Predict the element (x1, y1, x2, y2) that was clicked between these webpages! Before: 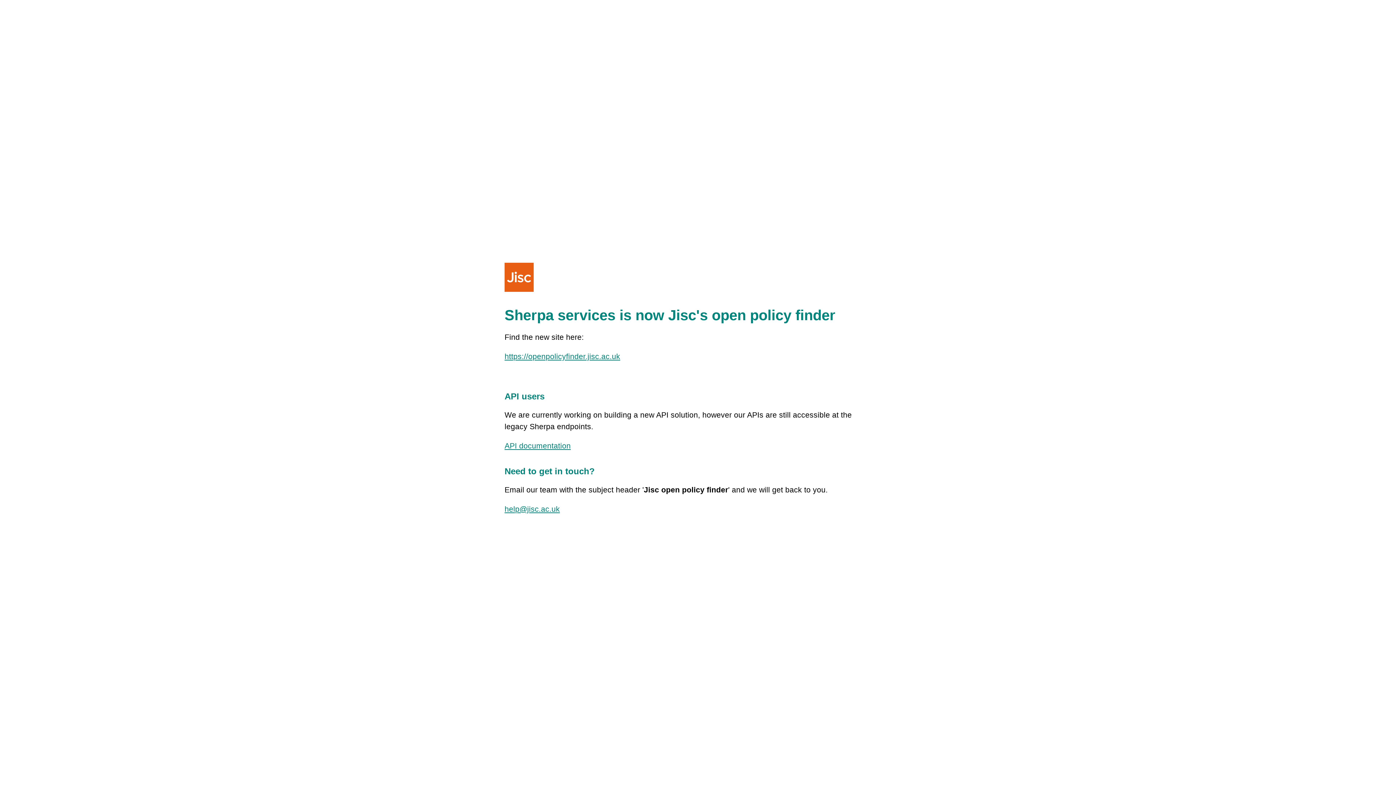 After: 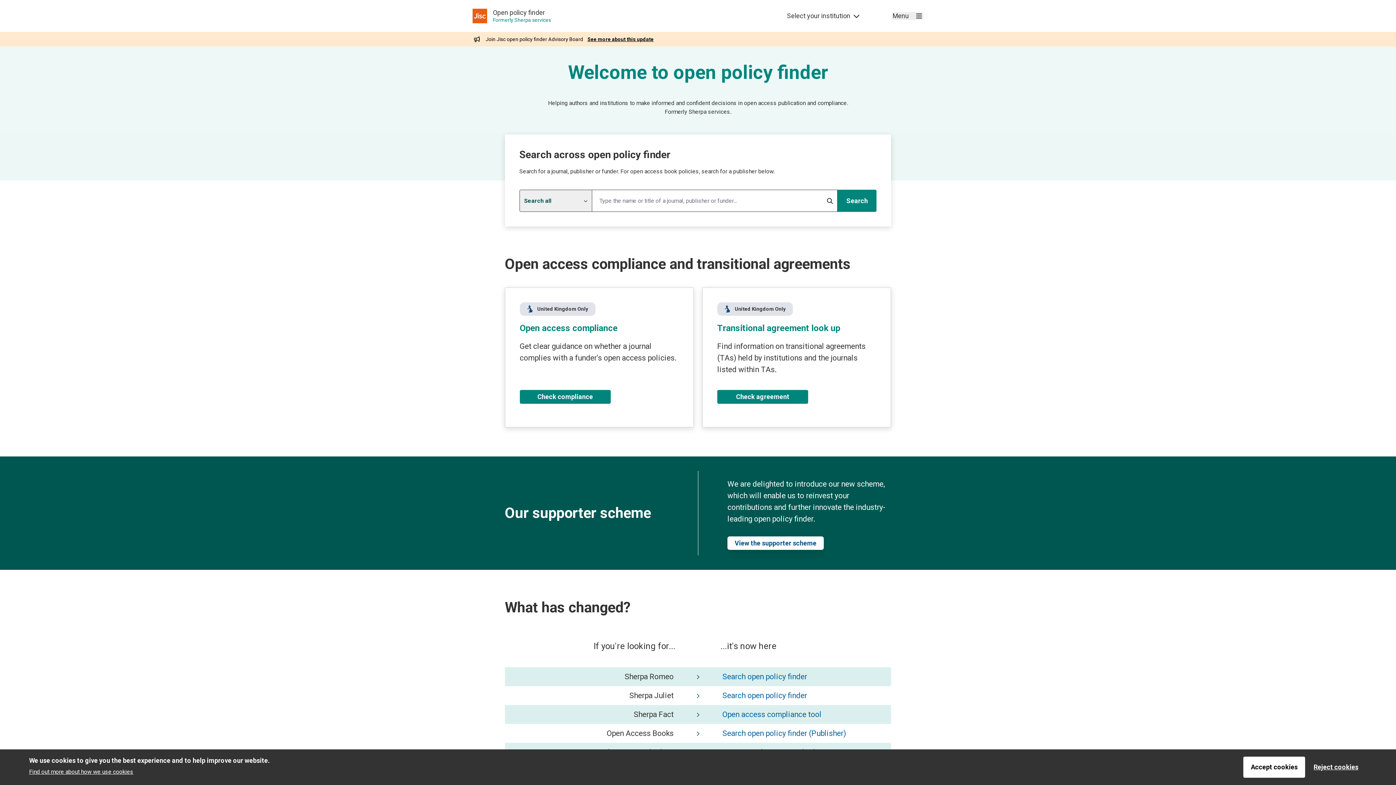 Action: bbox: (504, 352, 620, 360) label: https://openpolicyfinder.jisc.ac.uk